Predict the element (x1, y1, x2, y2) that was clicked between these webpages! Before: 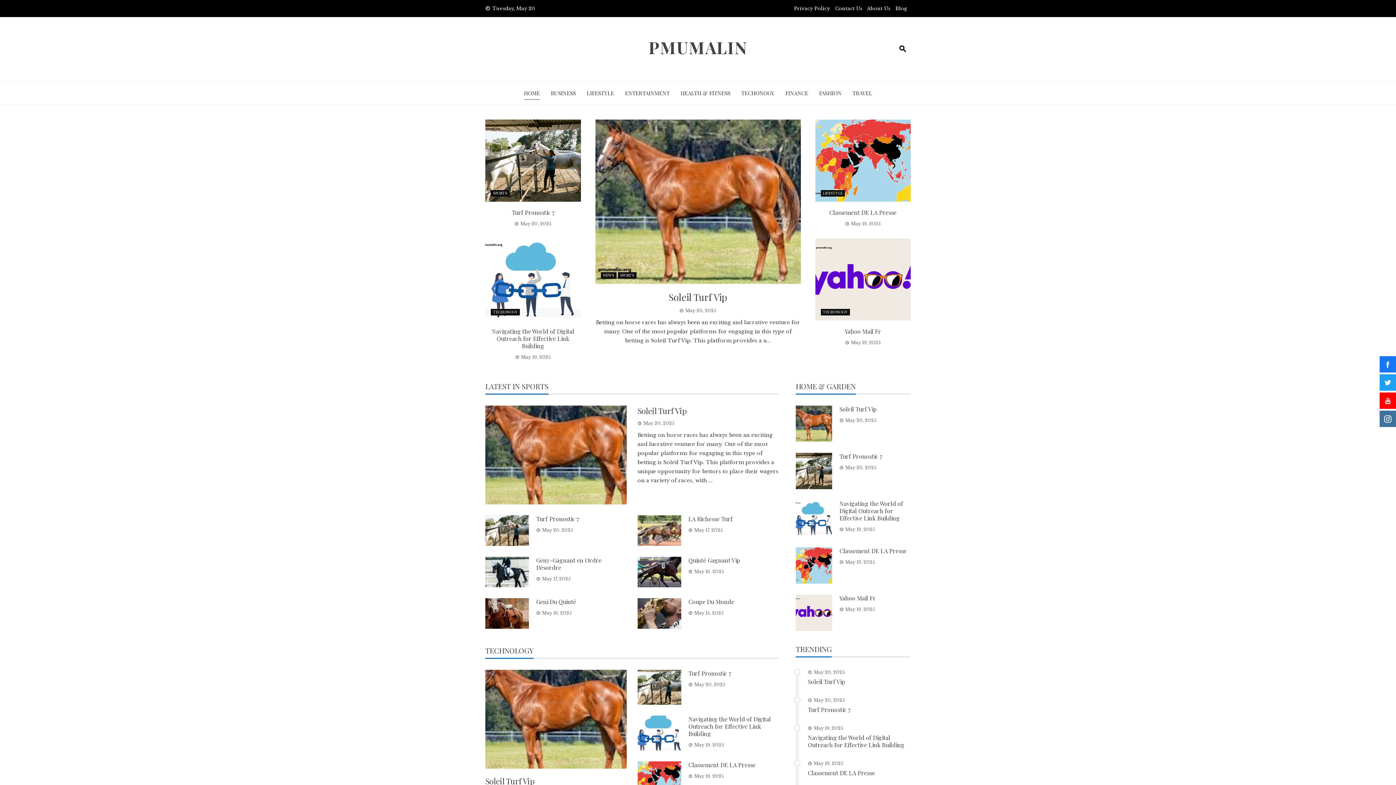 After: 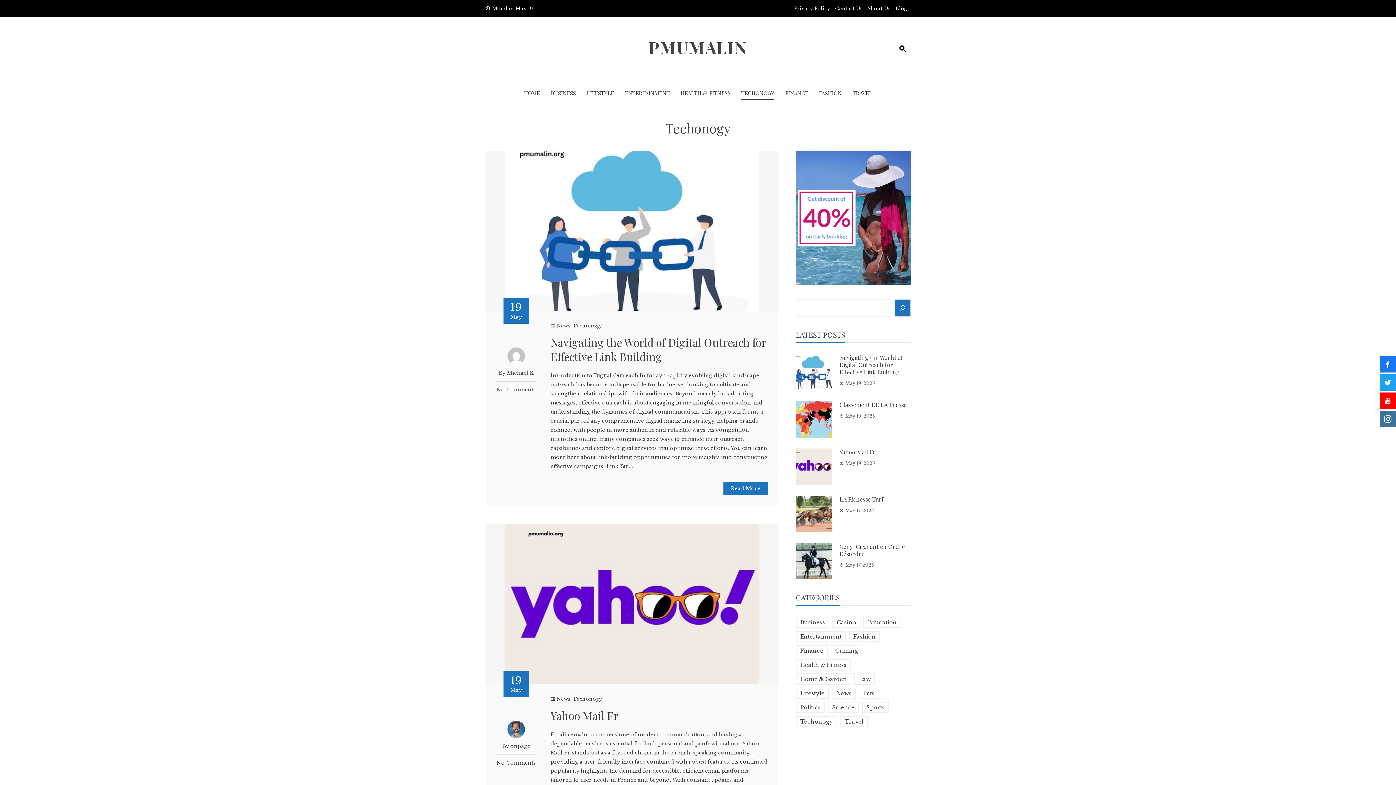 Action: label: TECHONOGY bbox: (820, 308, 850, 315)